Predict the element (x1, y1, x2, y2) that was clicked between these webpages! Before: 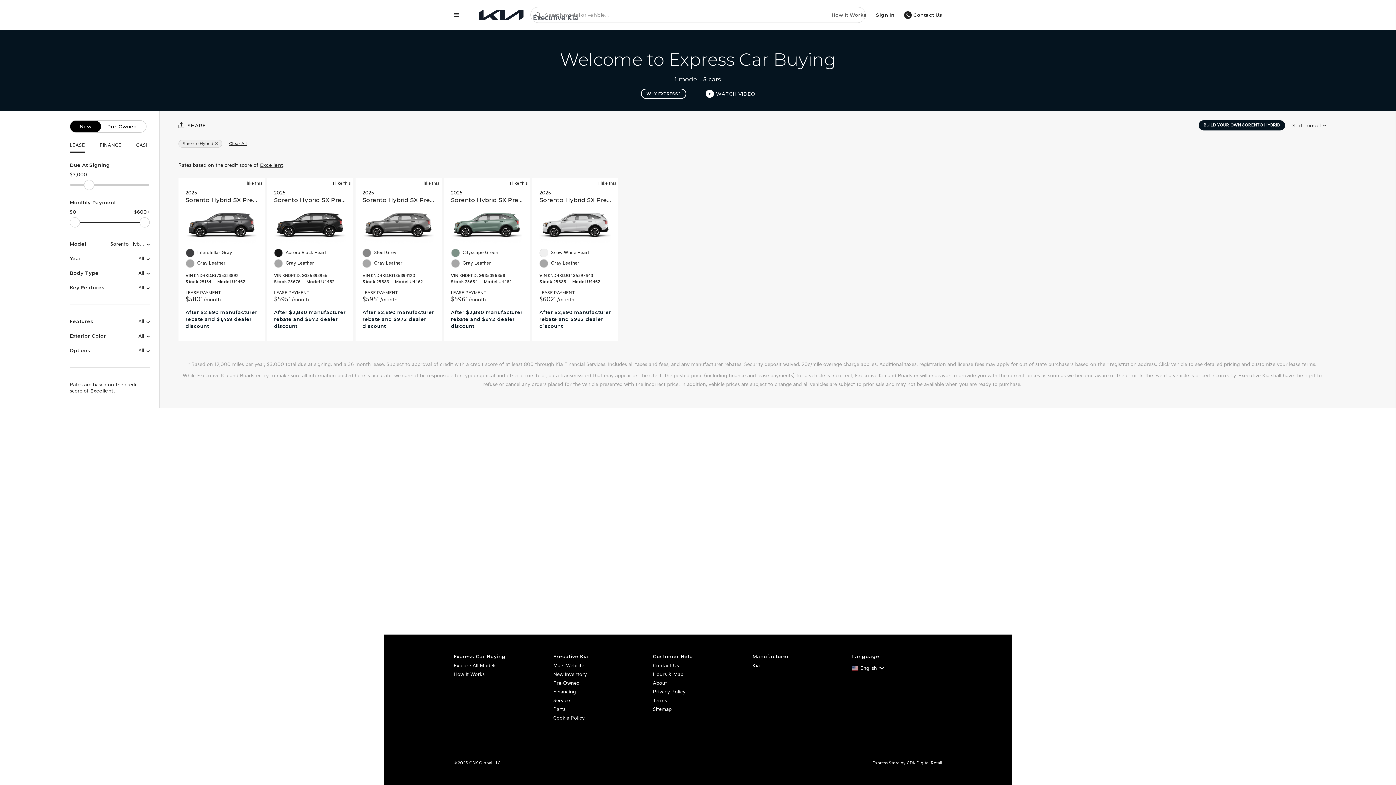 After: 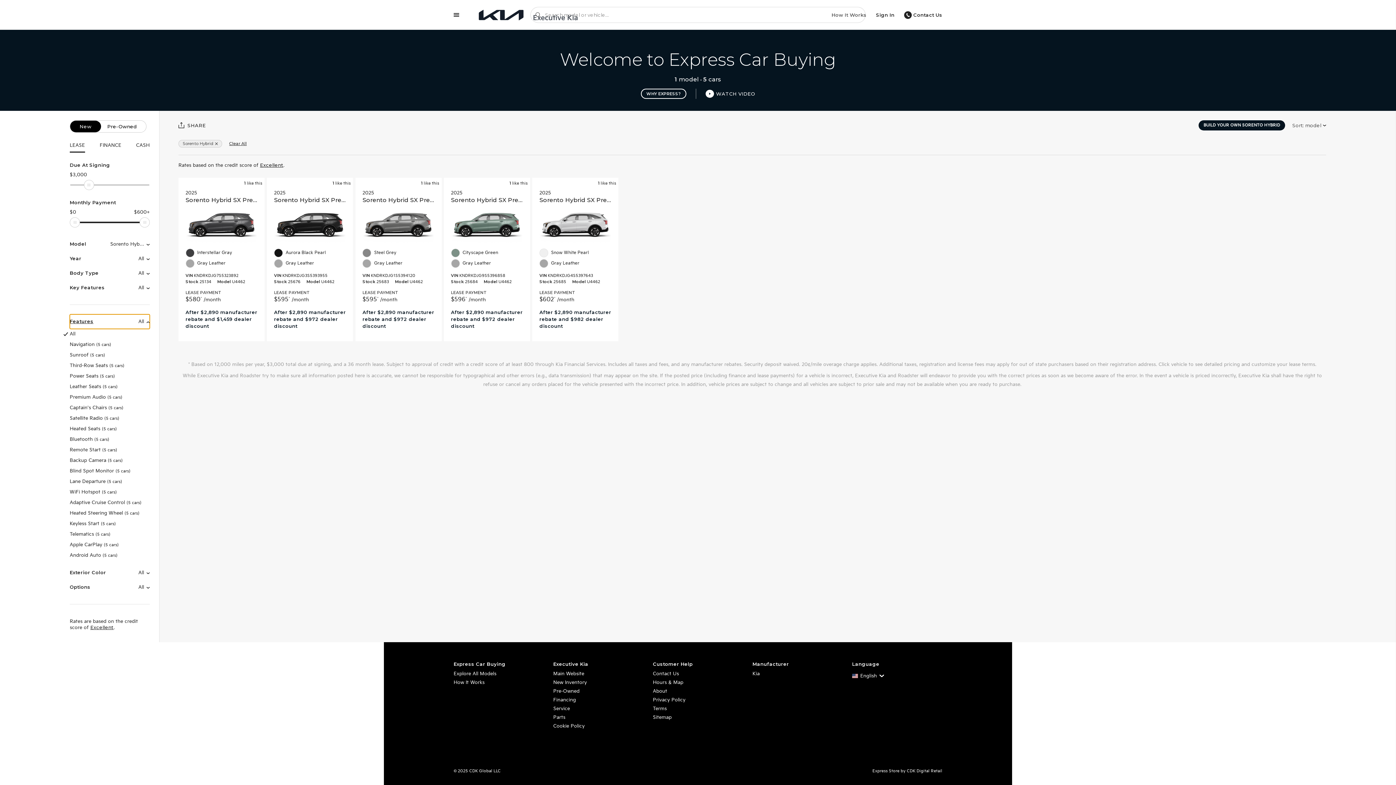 Action: bbox: (69, 314, 149, 328) label: Features
All